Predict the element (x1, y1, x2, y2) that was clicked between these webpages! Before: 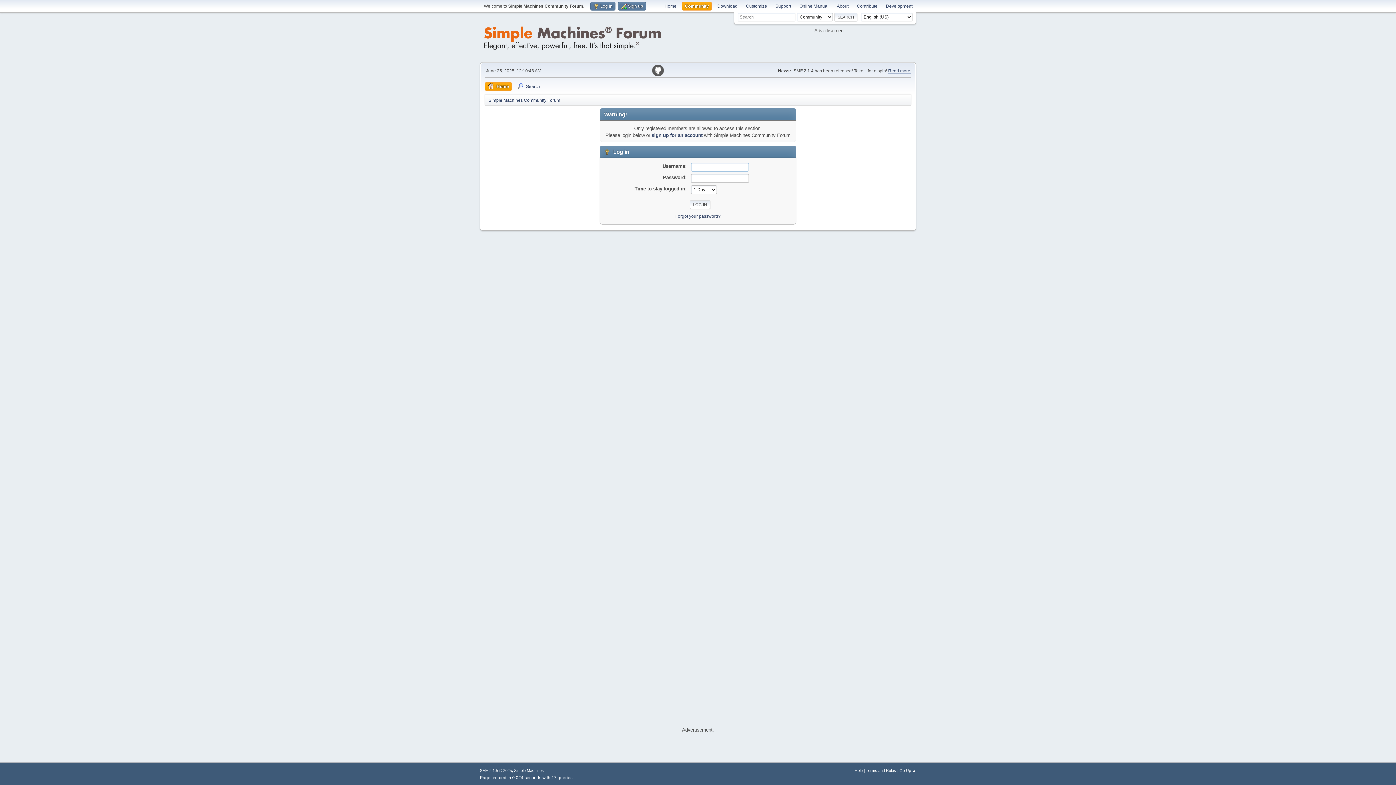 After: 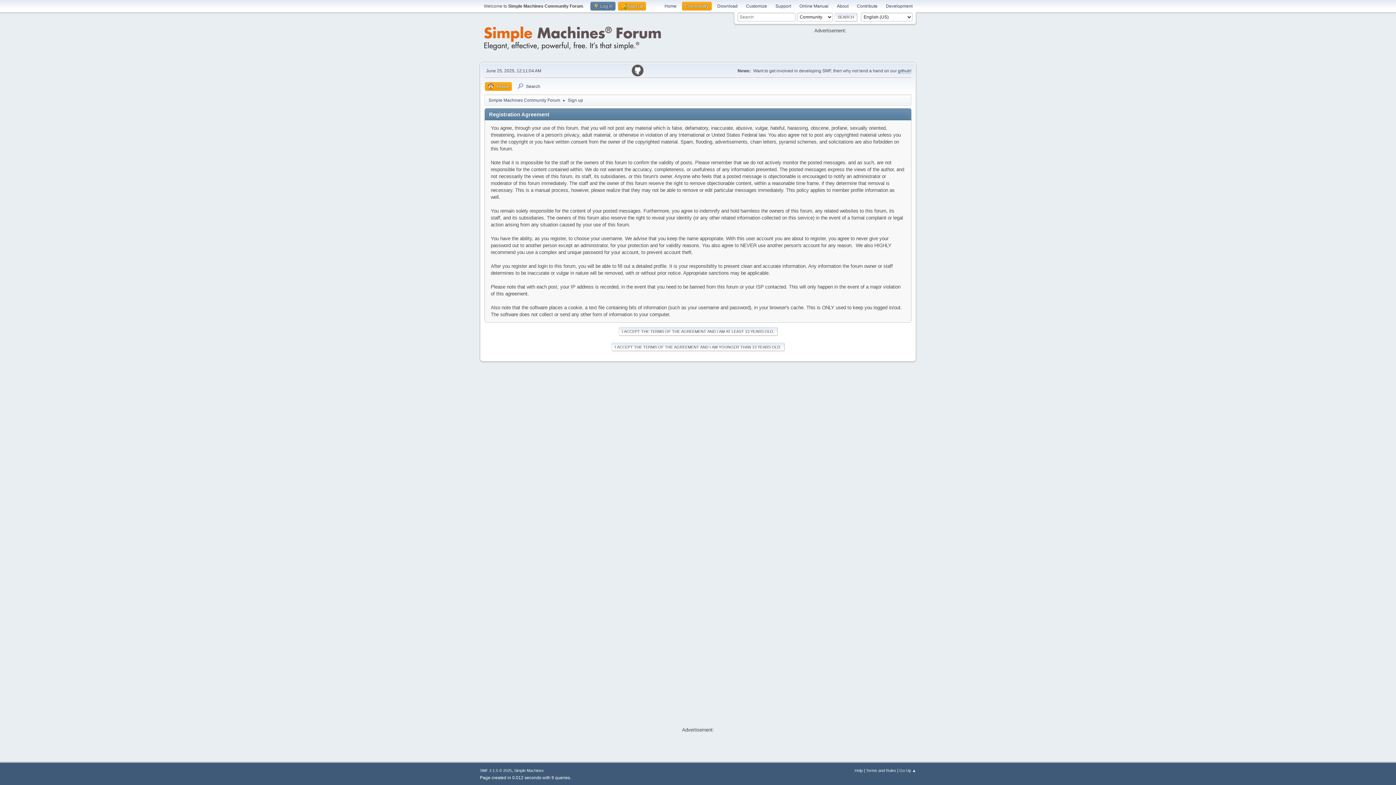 Action: bbox: (618, 1, 646, 10) label:  Sign up